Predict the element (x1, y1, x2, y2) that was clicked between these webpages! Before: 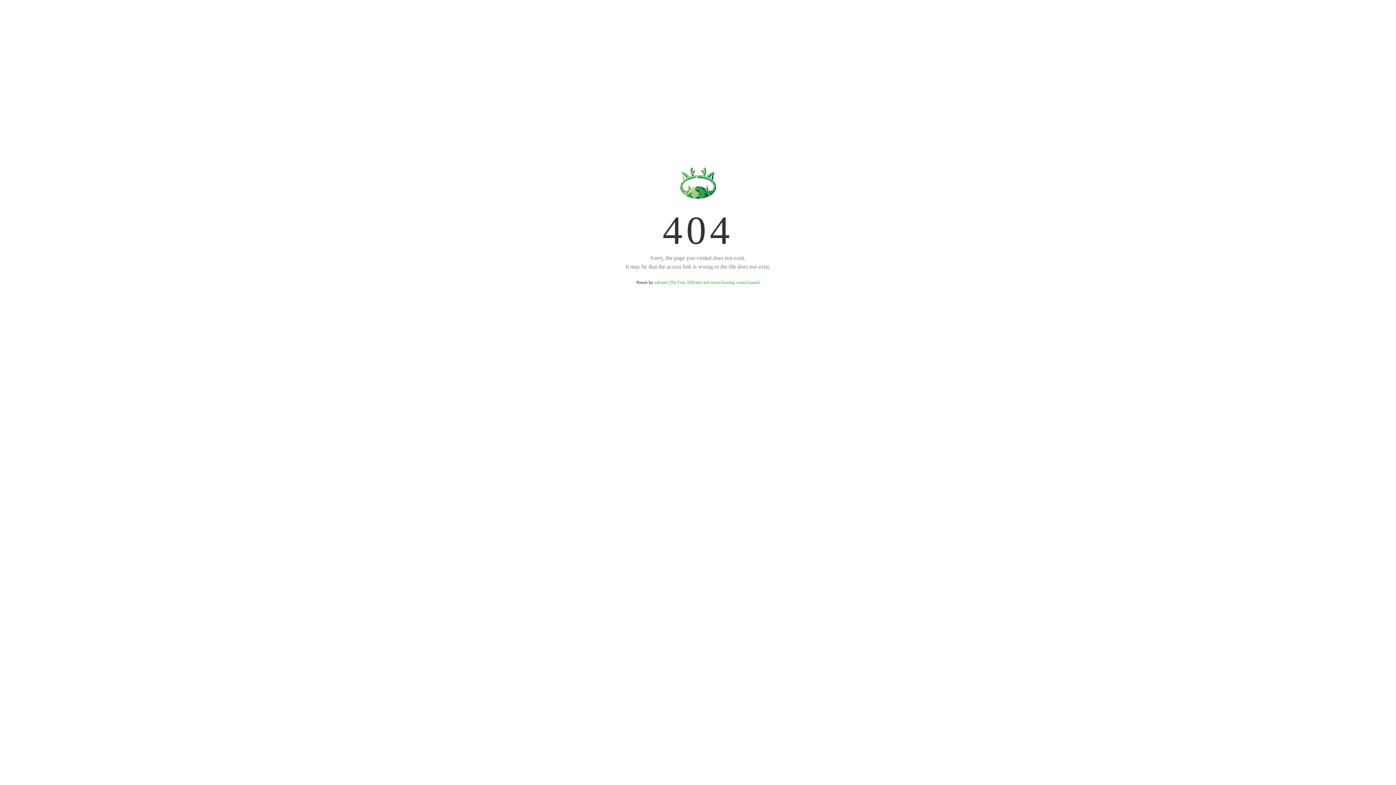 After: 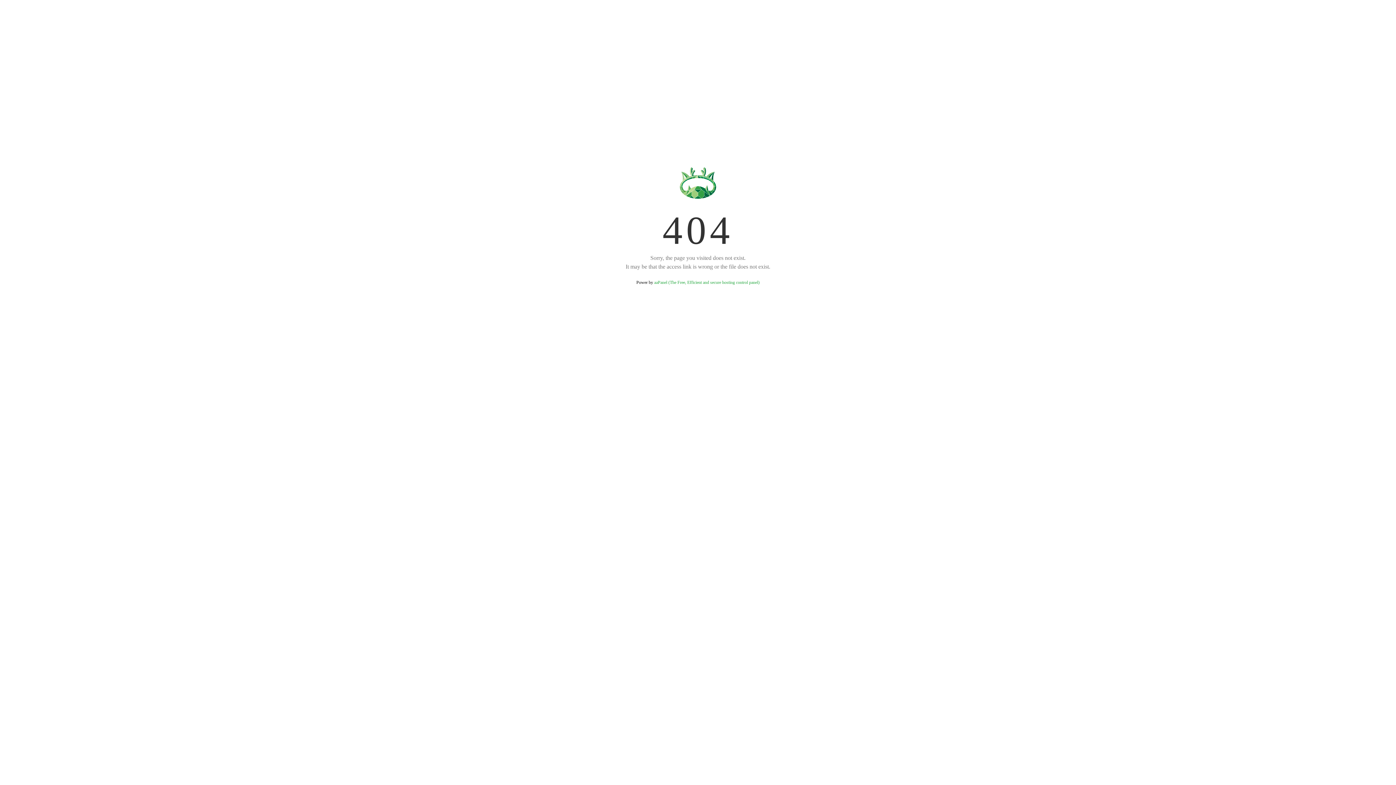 Action: label: aaPanel (The Free, Efficient and secure hosting control panel) bbox: (654, 280, 759, 285)